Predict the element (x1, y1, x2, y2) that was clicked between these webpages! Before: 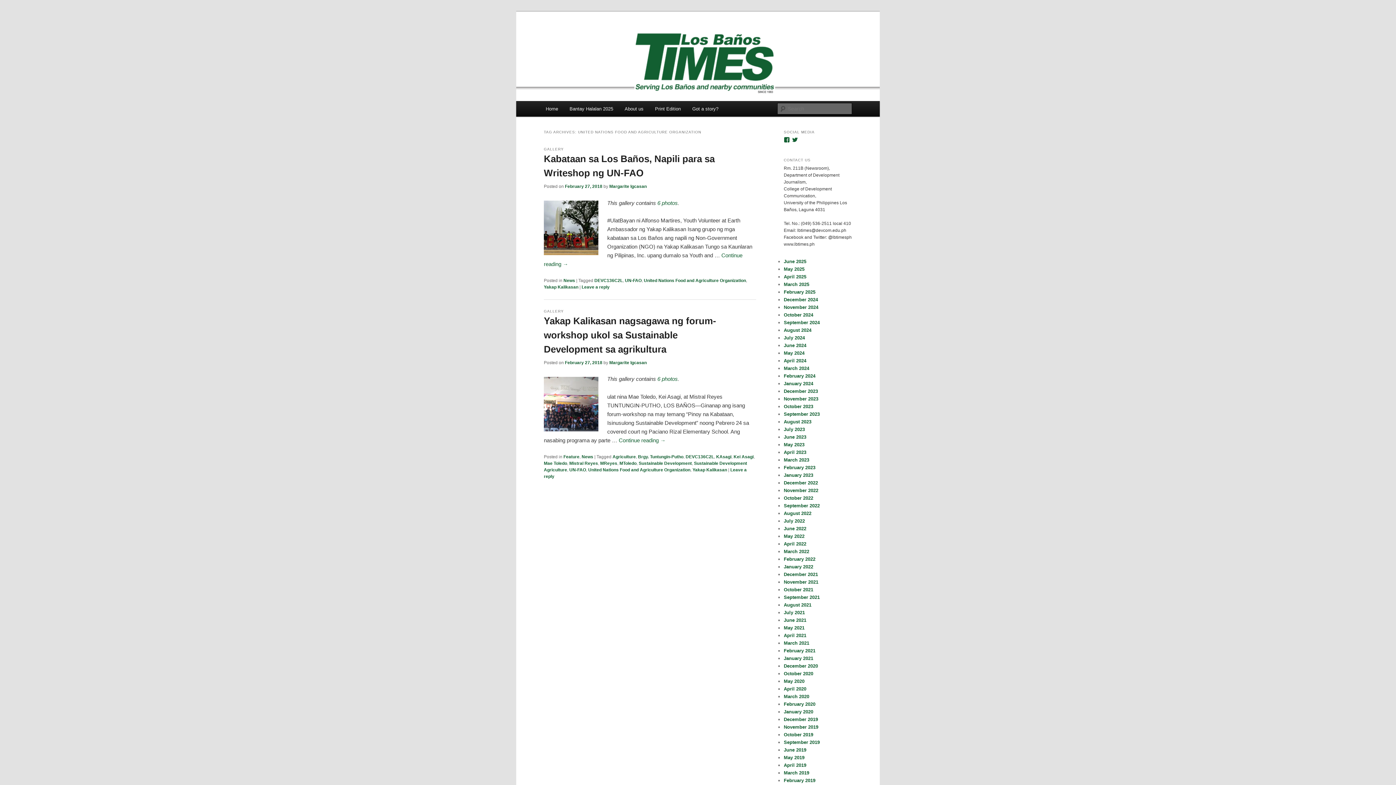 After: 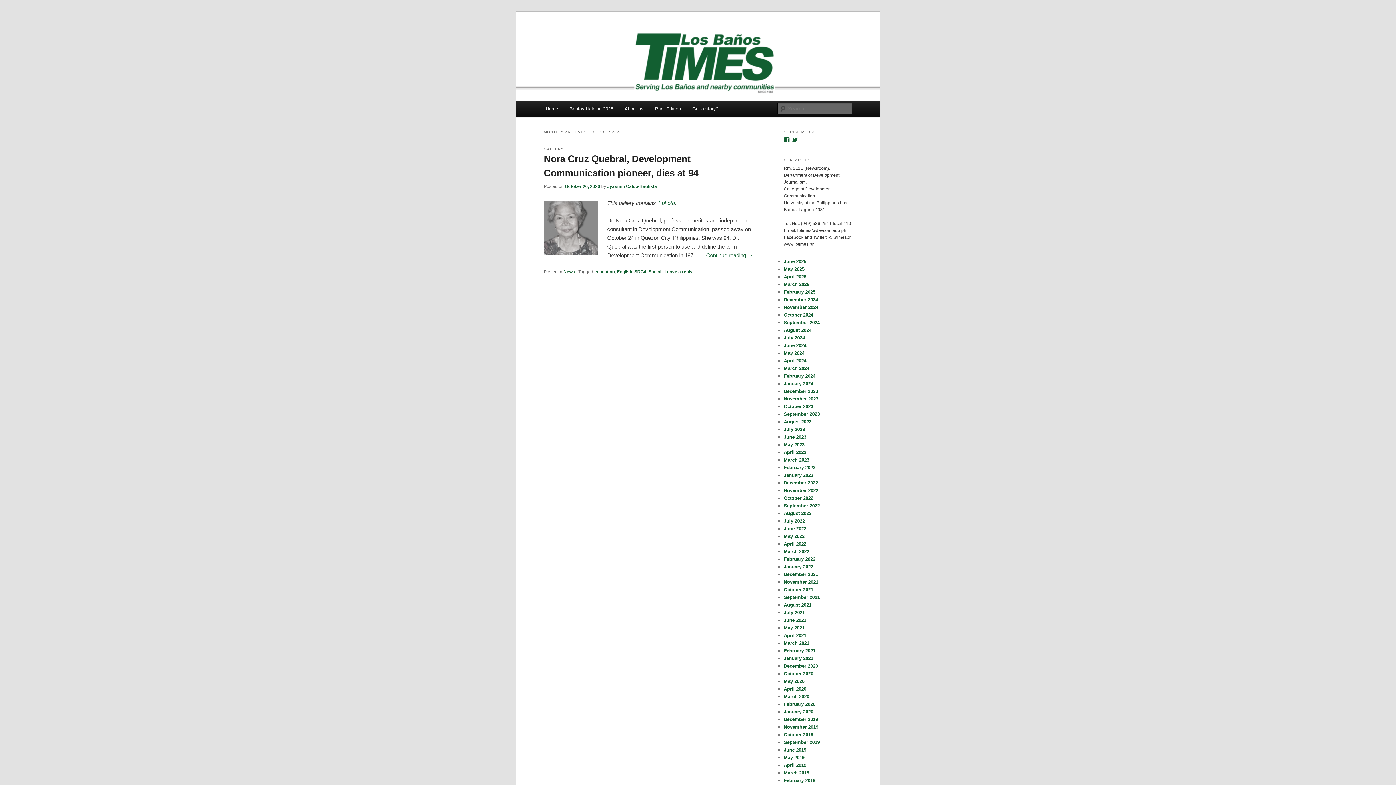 Action: bbox: (784, 671, 813, 676) label: October 2020